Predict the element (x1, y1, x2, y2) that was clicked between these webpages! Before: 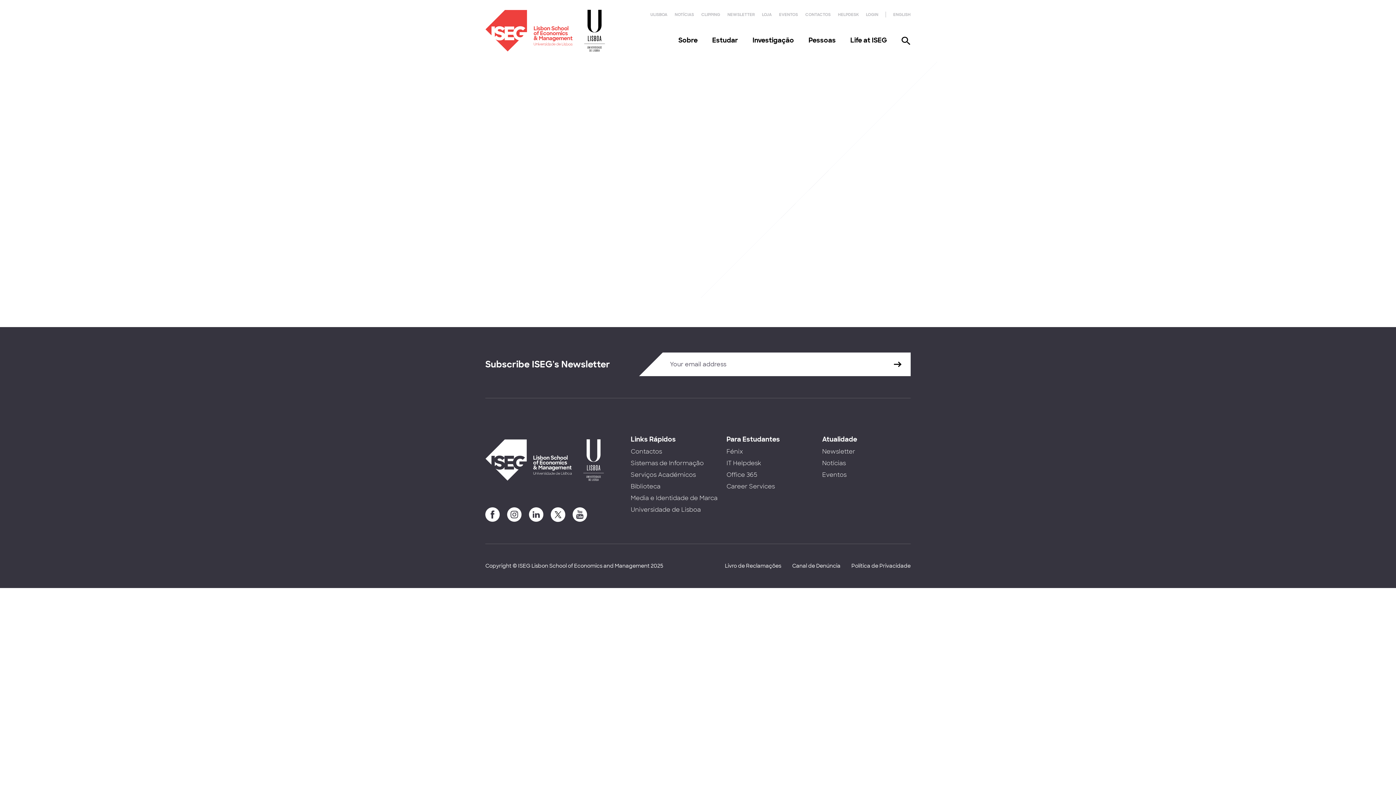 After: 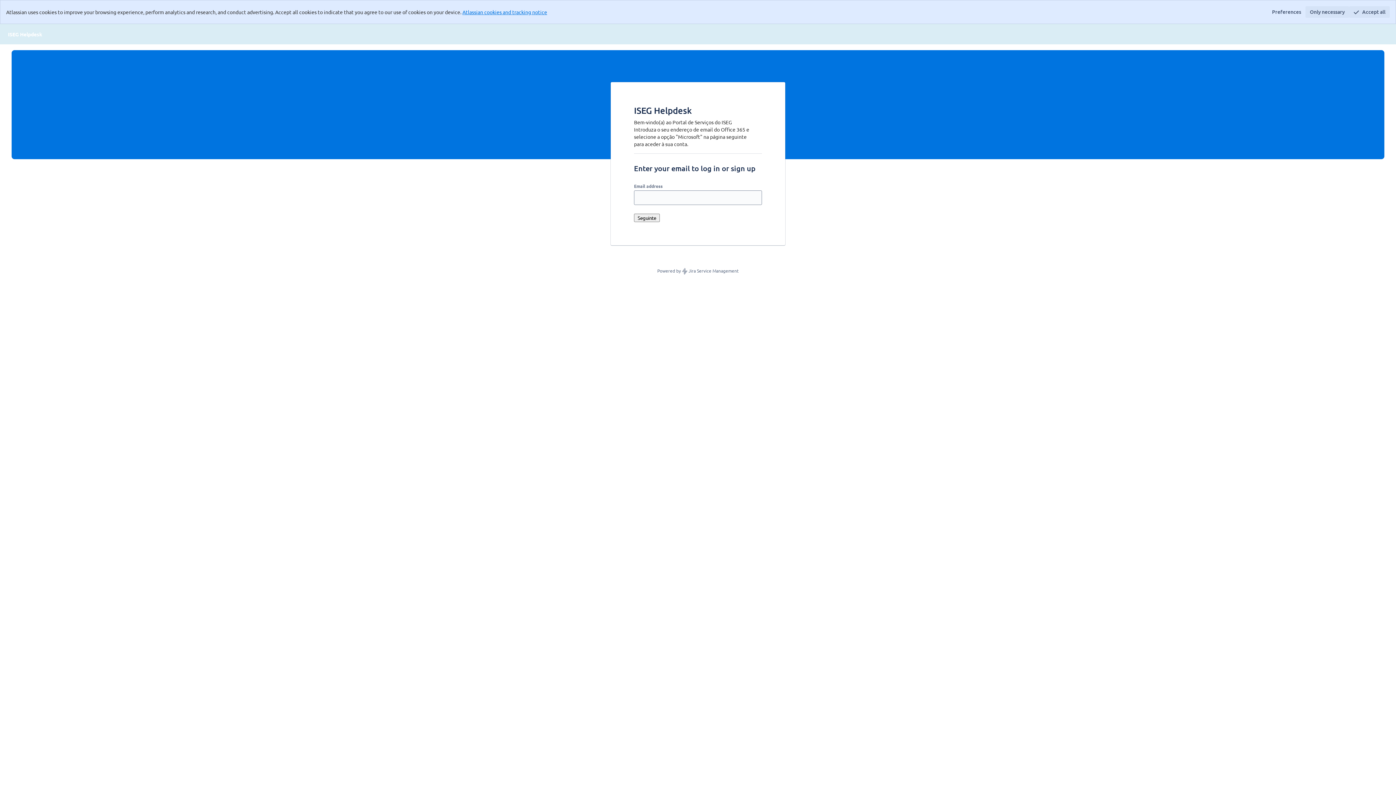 Action: bbox: (838, 12, 858, 17) label: HELPDESK